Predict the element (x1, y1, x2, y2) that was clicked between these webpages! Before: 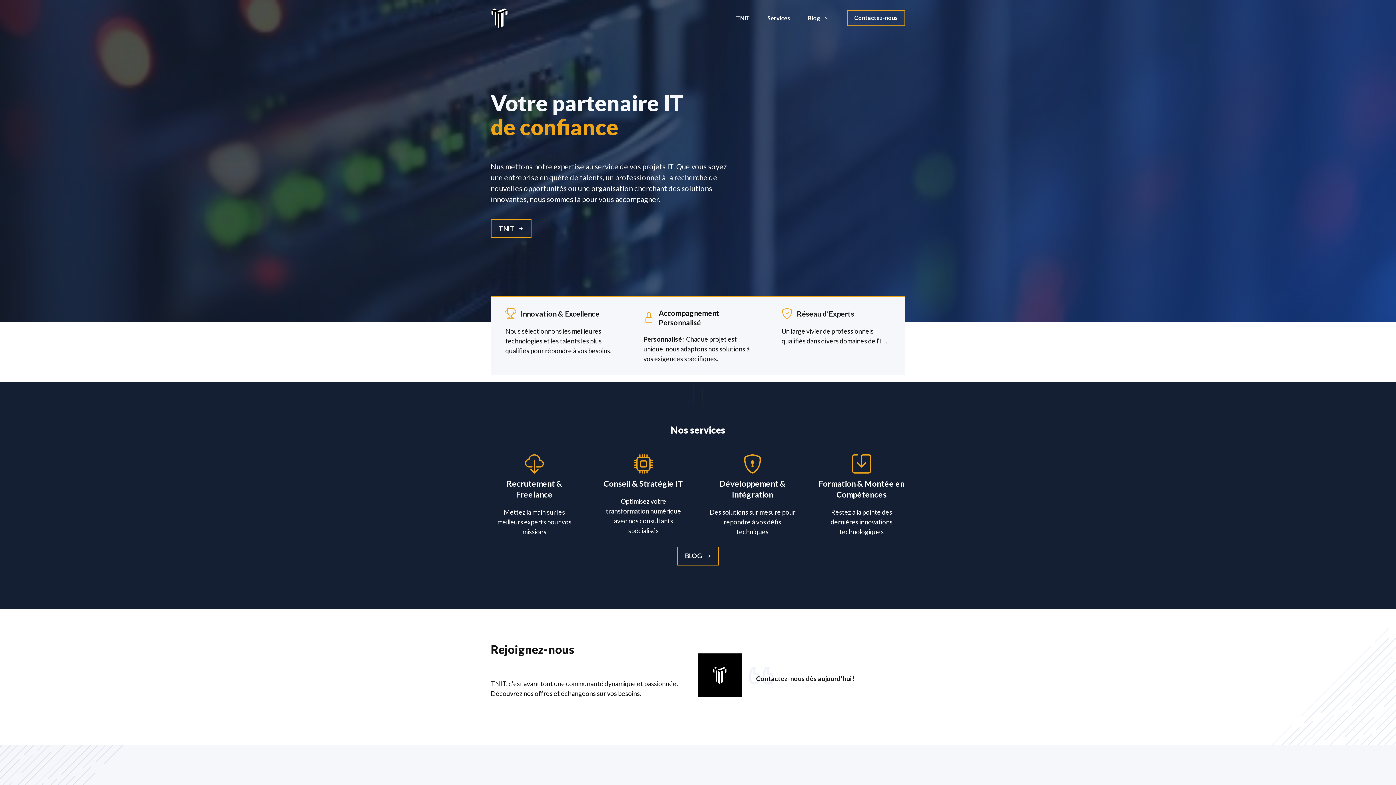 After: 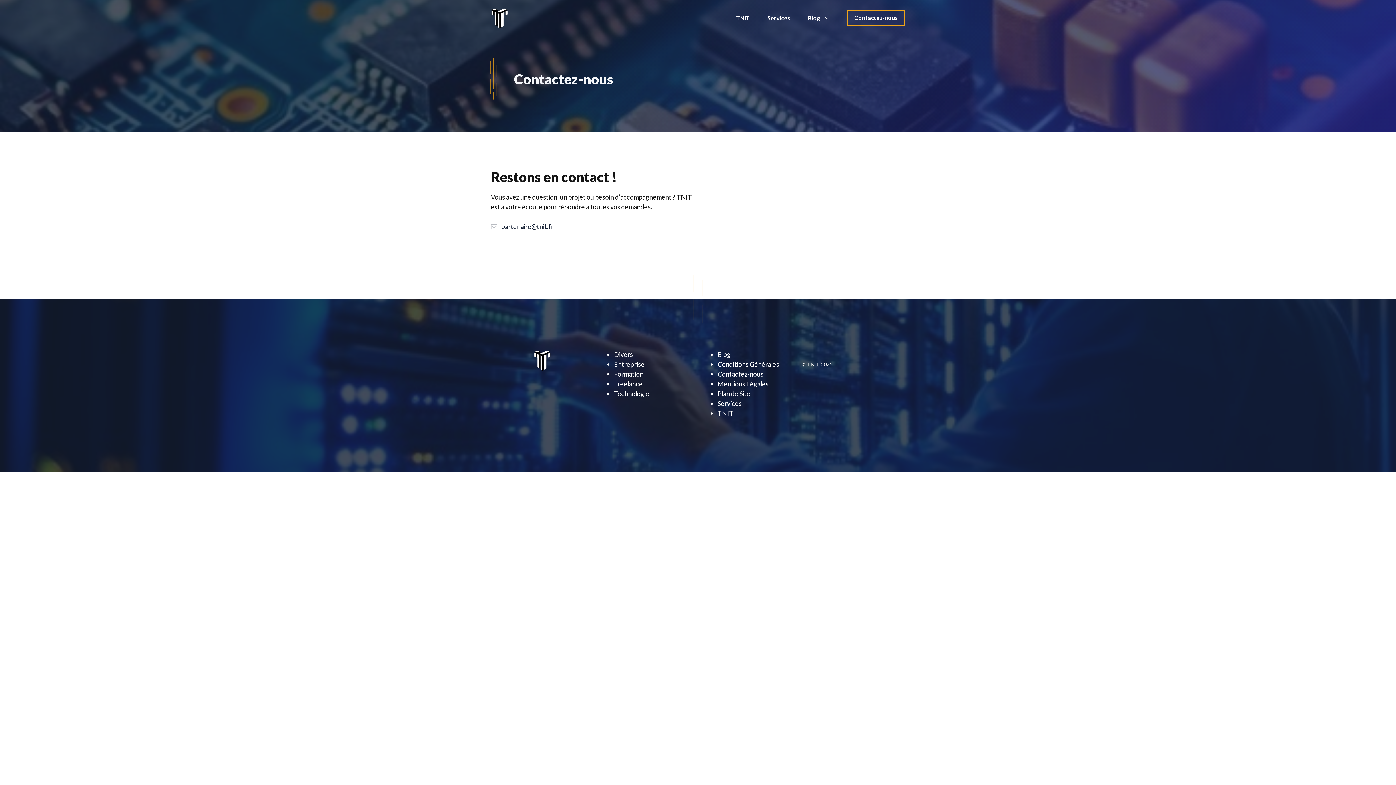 Action: label: Contactez-nous bbox: (847, 10, 905, 26)